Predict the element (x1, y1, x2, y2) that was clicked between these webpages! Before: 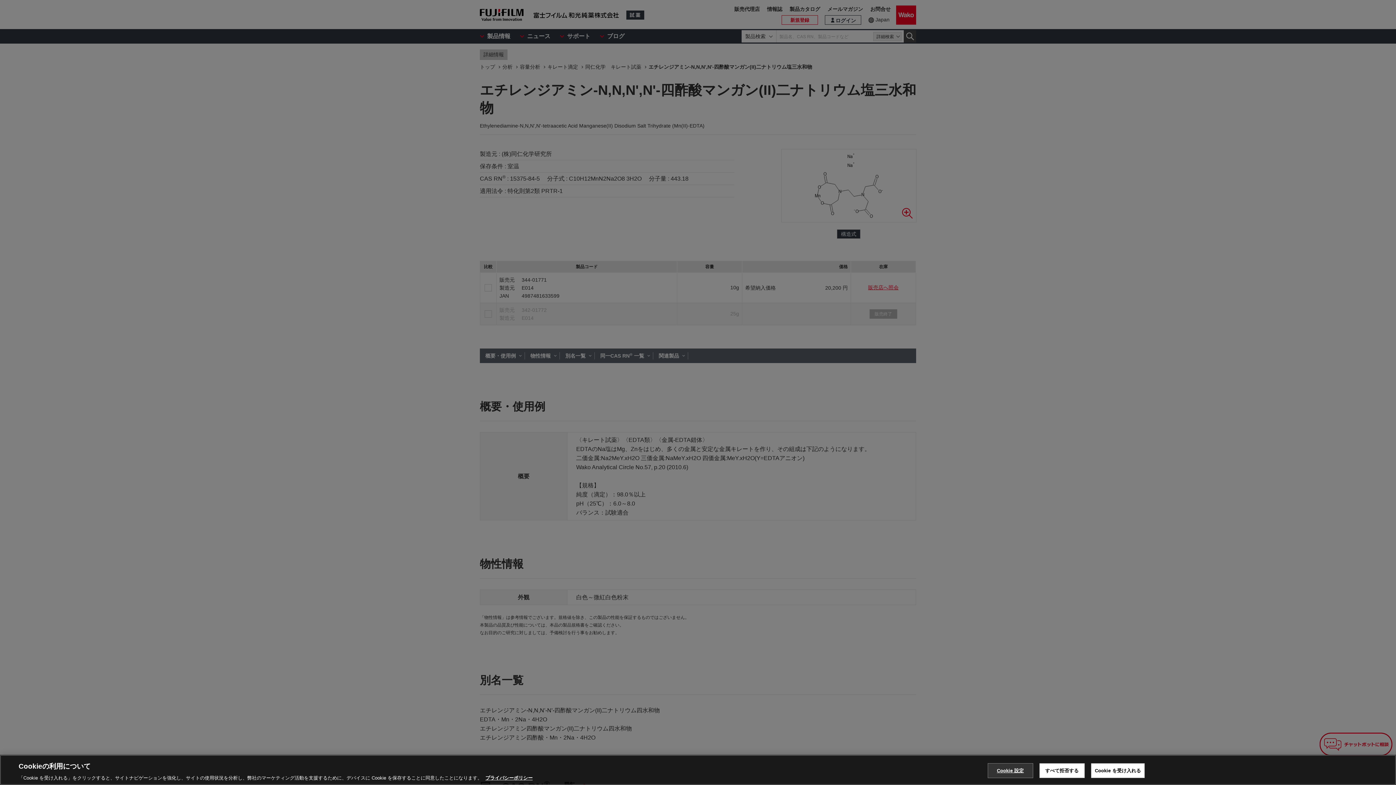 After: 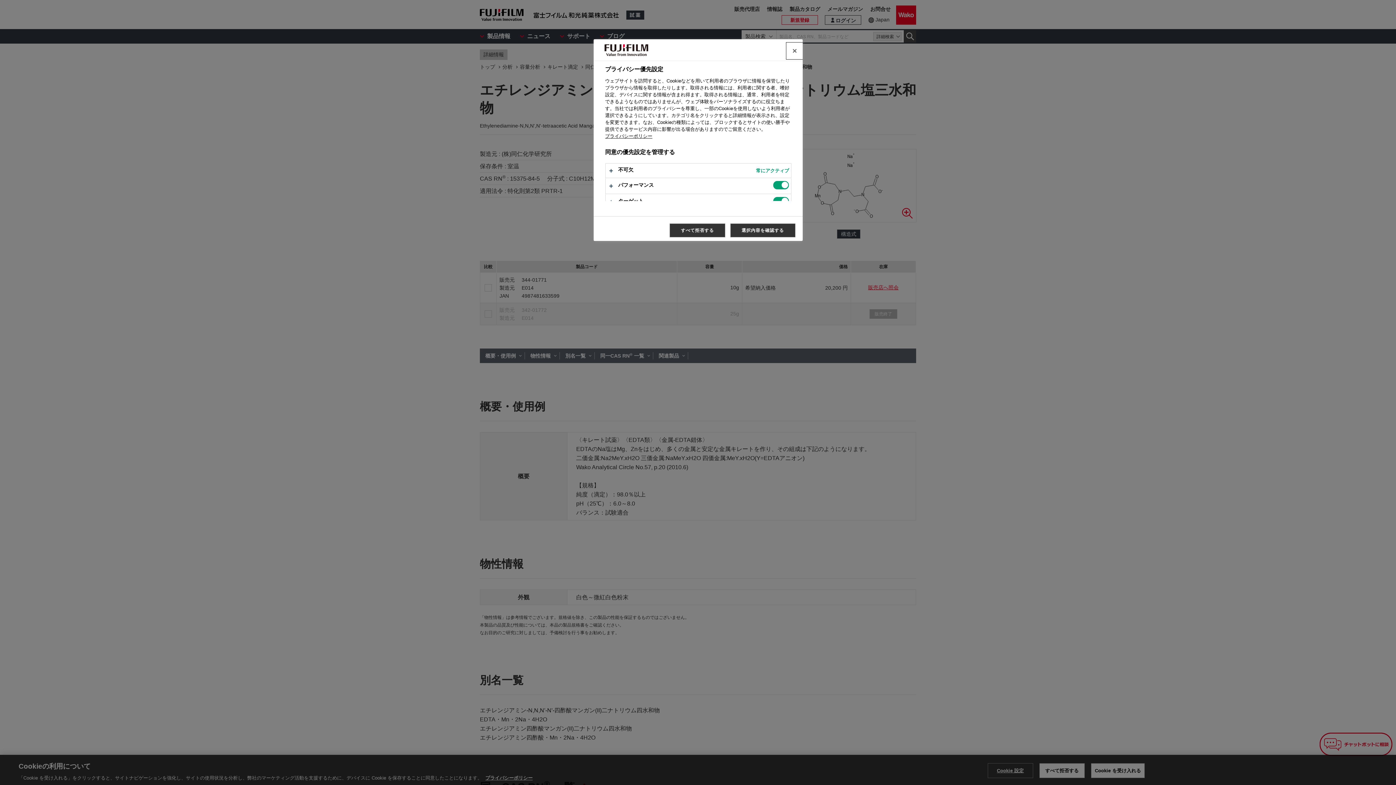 Action: bbox: (987, 763, 1033, 778) label: Cookie 設定